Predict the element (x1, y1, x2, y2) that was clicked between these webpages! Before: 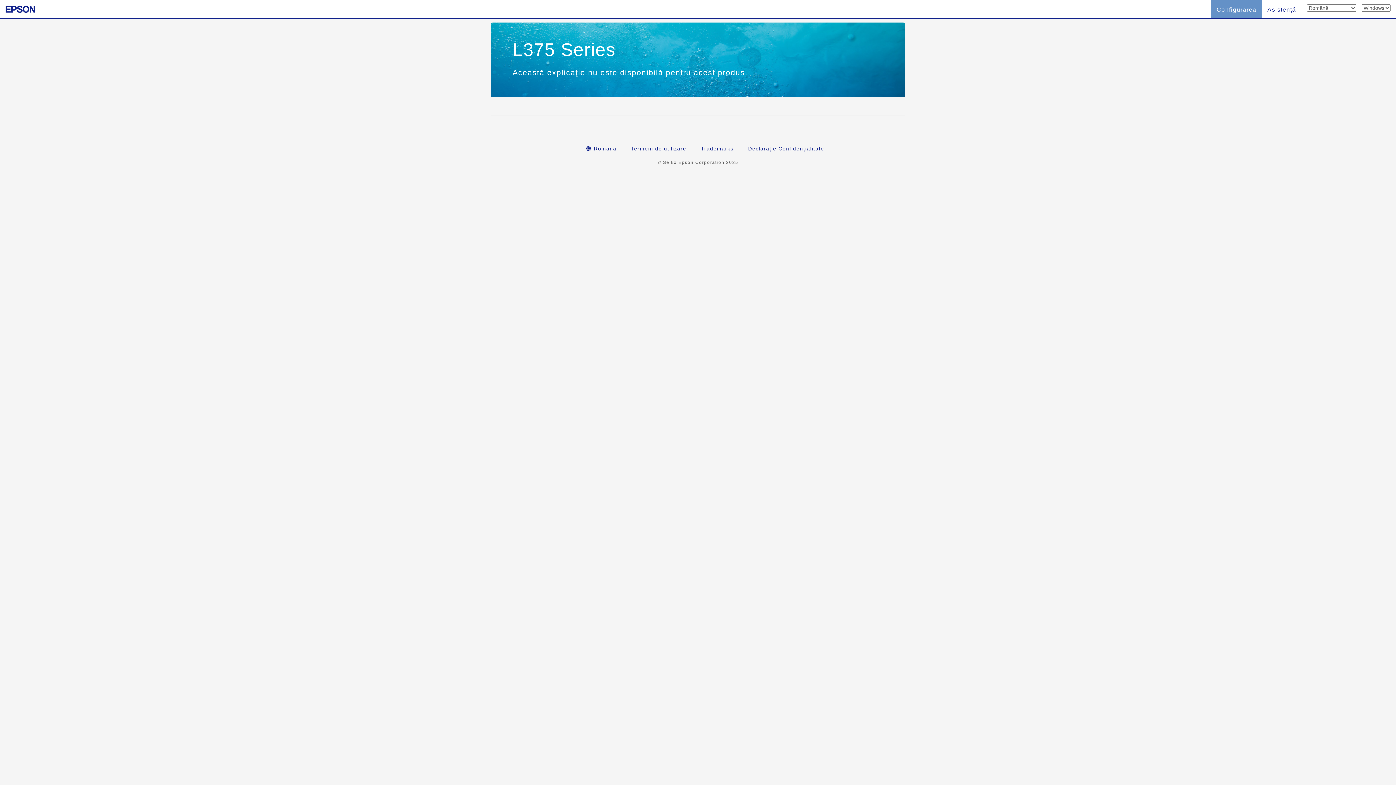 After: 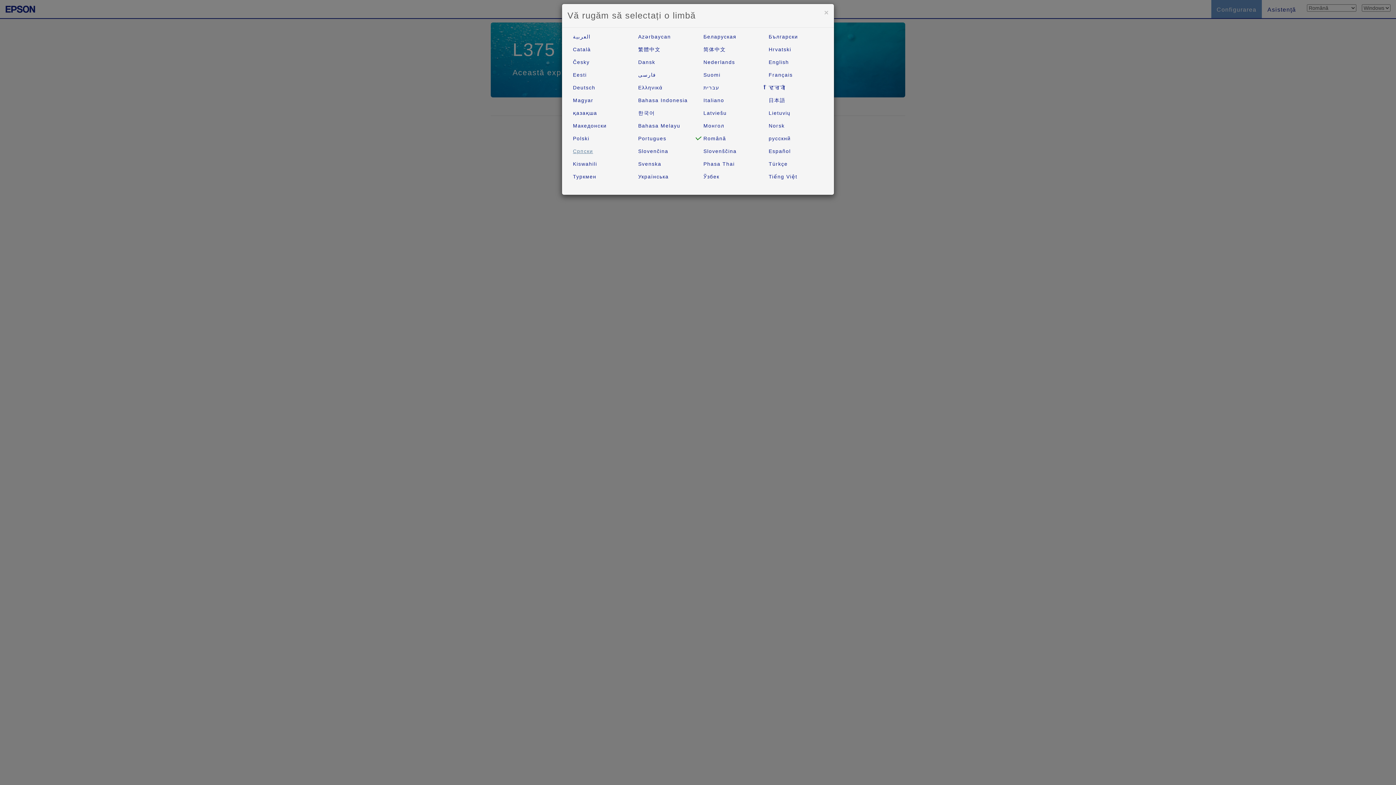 Action: label:  Română bbox: (579, 145, 624, 151)